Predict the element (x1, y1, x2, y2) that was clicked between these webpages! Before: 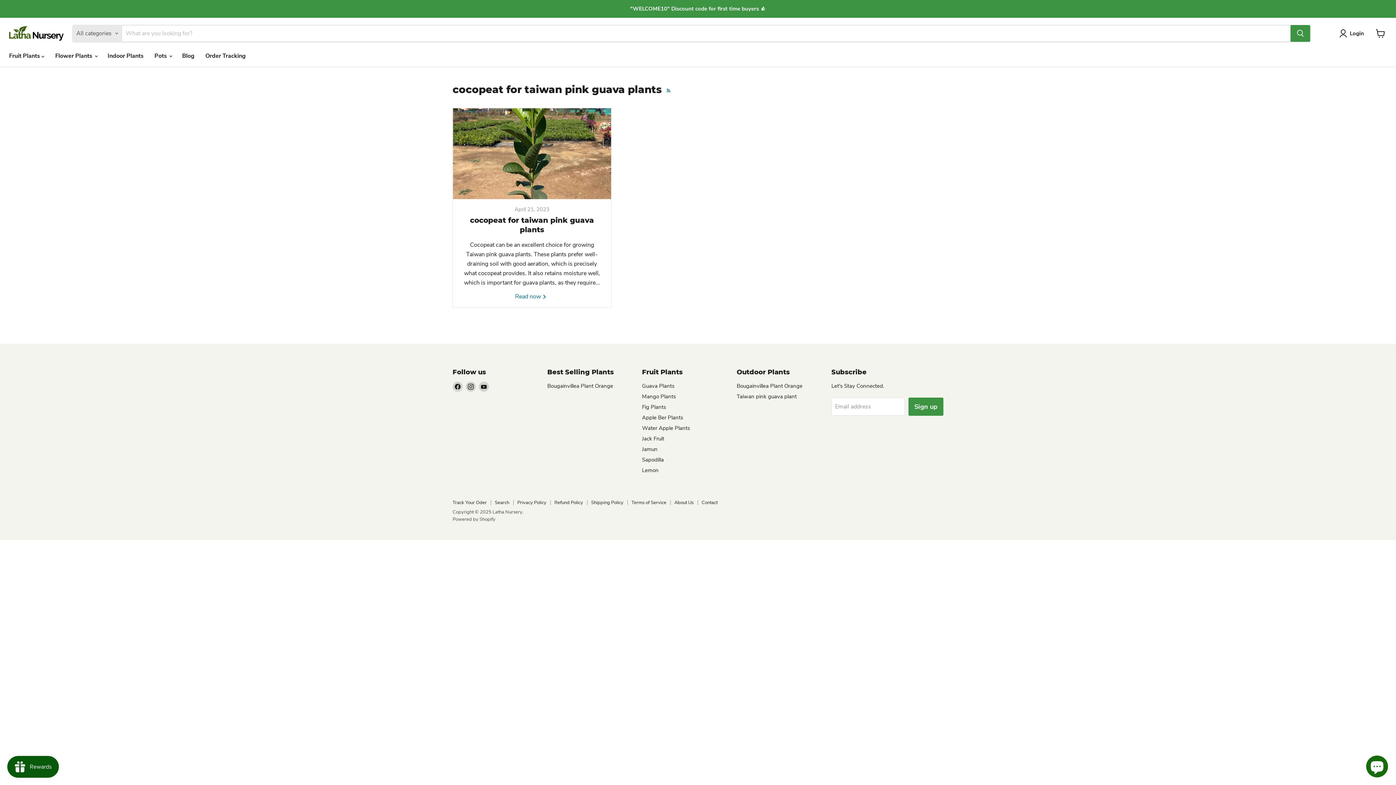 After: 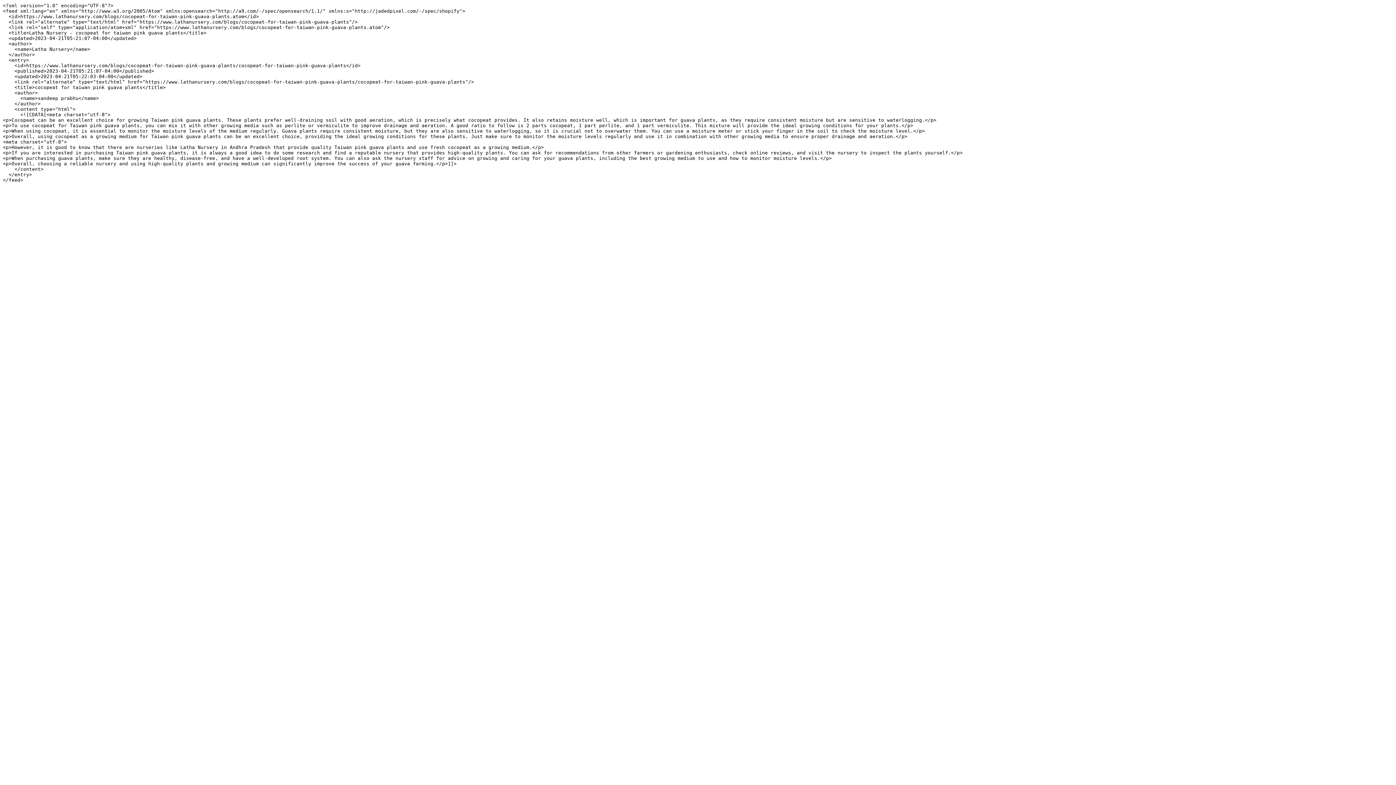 Action: label: RSS bbox: (663, 87, 674, 93)